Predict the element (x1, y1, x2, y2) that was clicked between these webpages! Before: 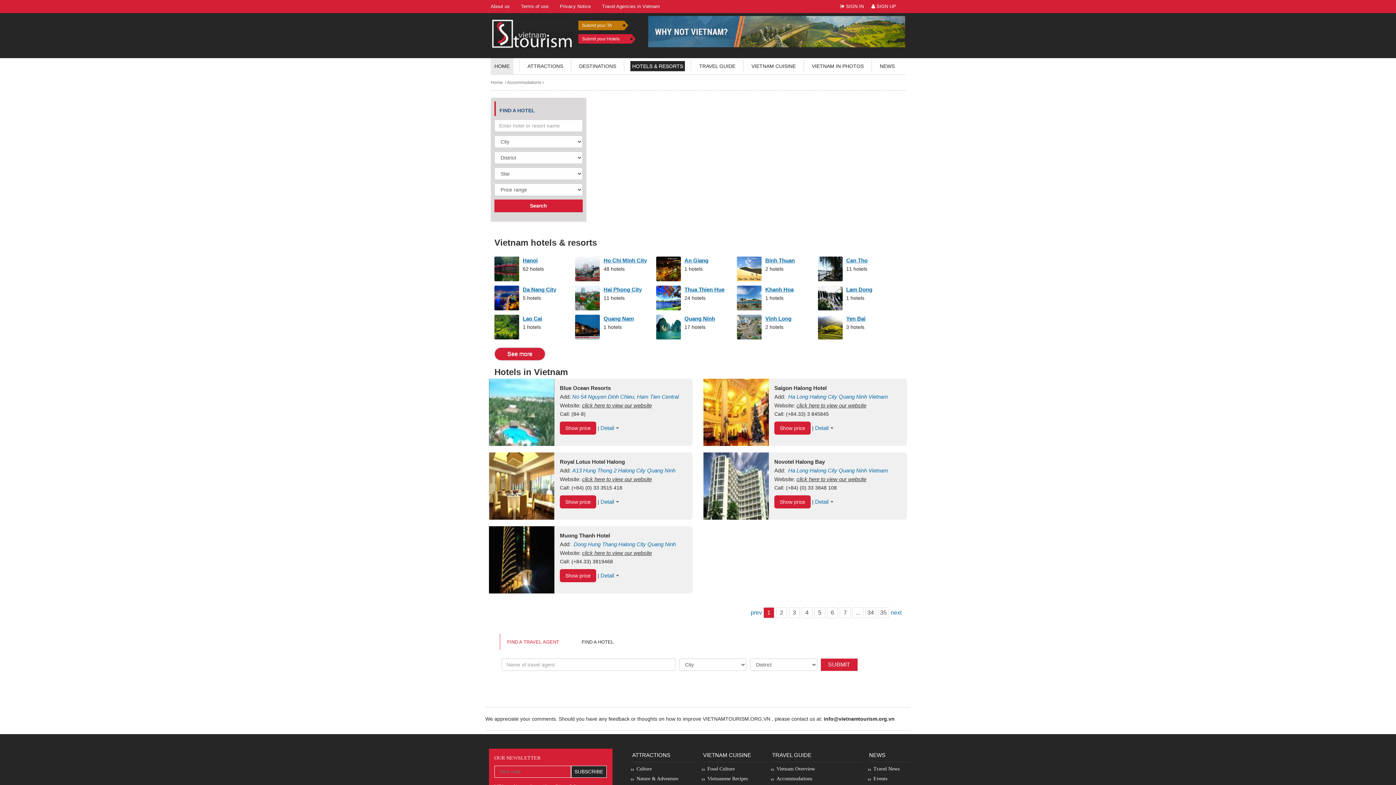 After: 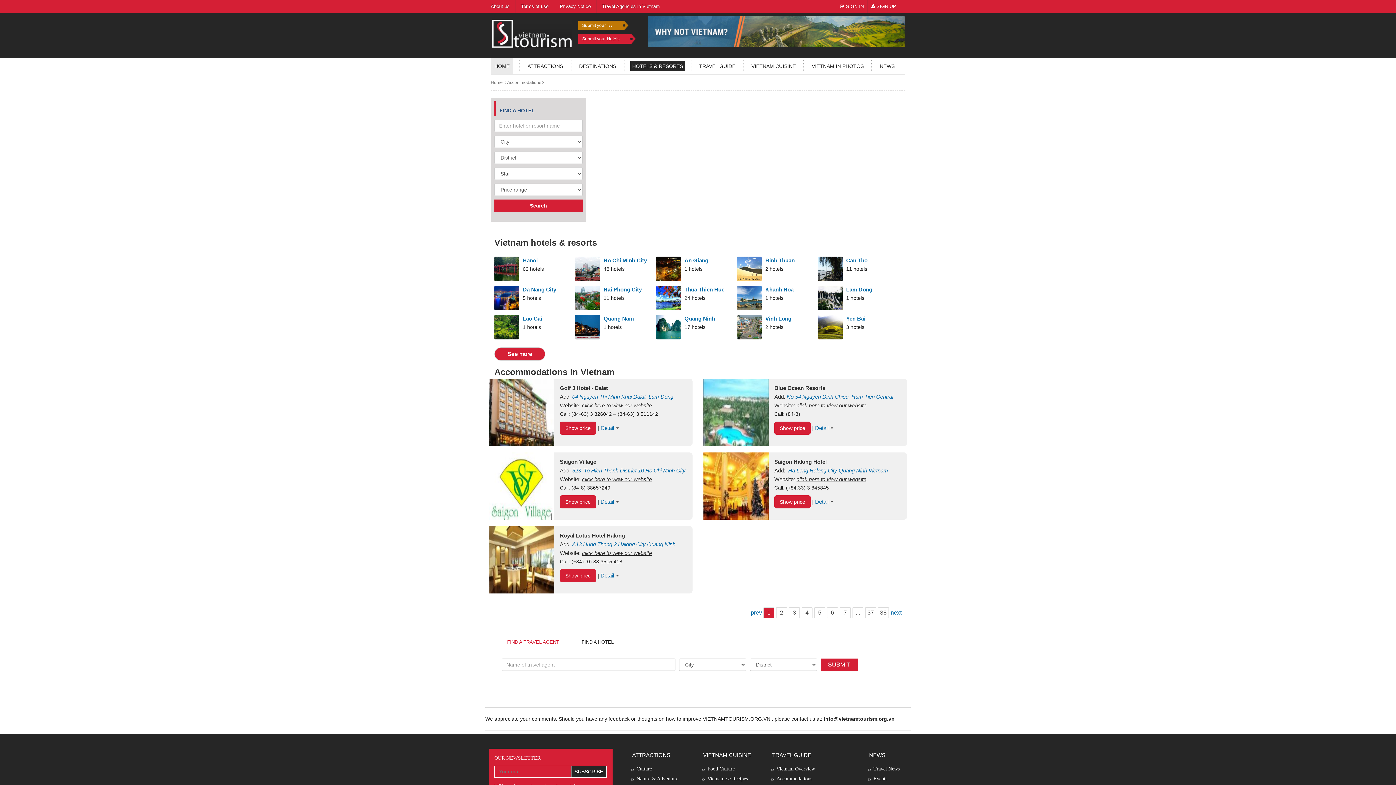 Action: bbox: (788, 467, 808, 473) label: Ha Long